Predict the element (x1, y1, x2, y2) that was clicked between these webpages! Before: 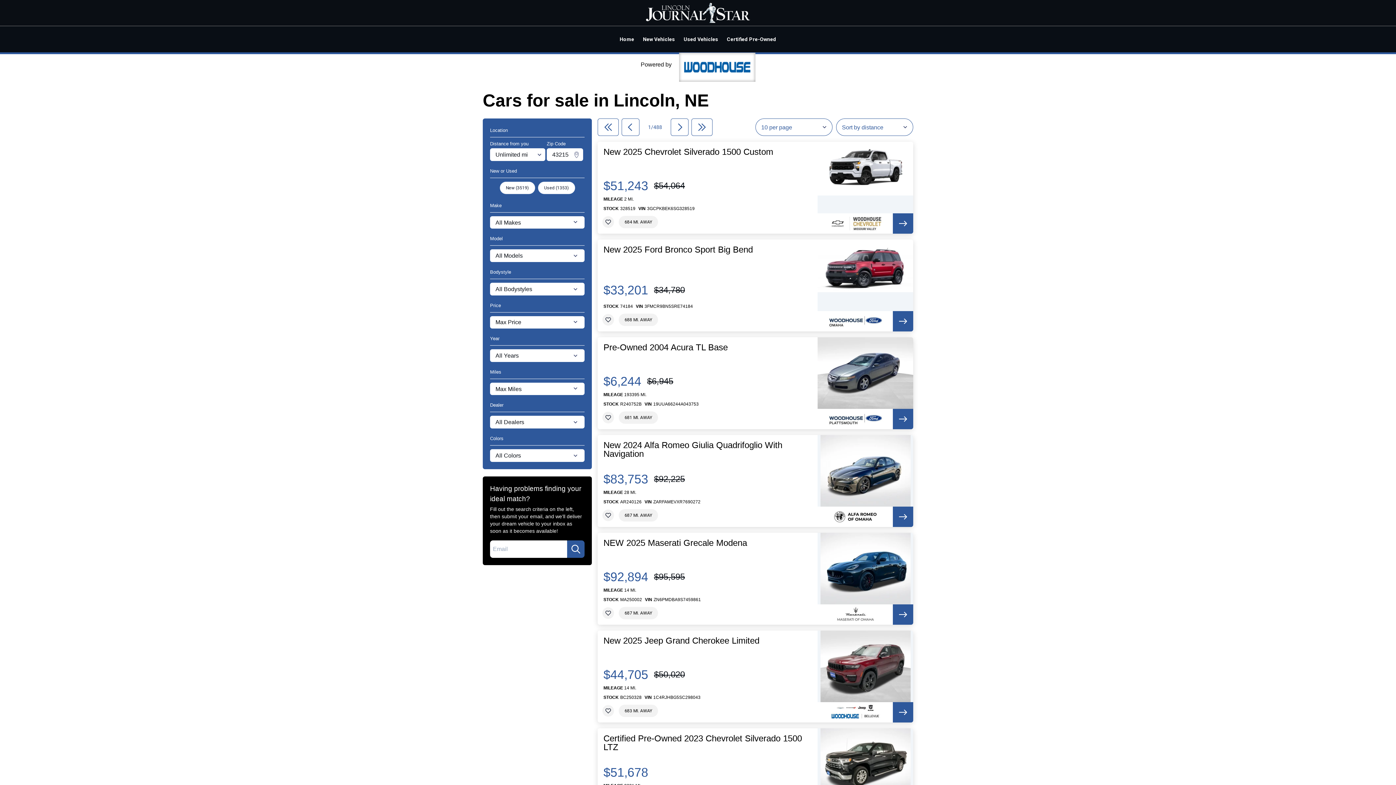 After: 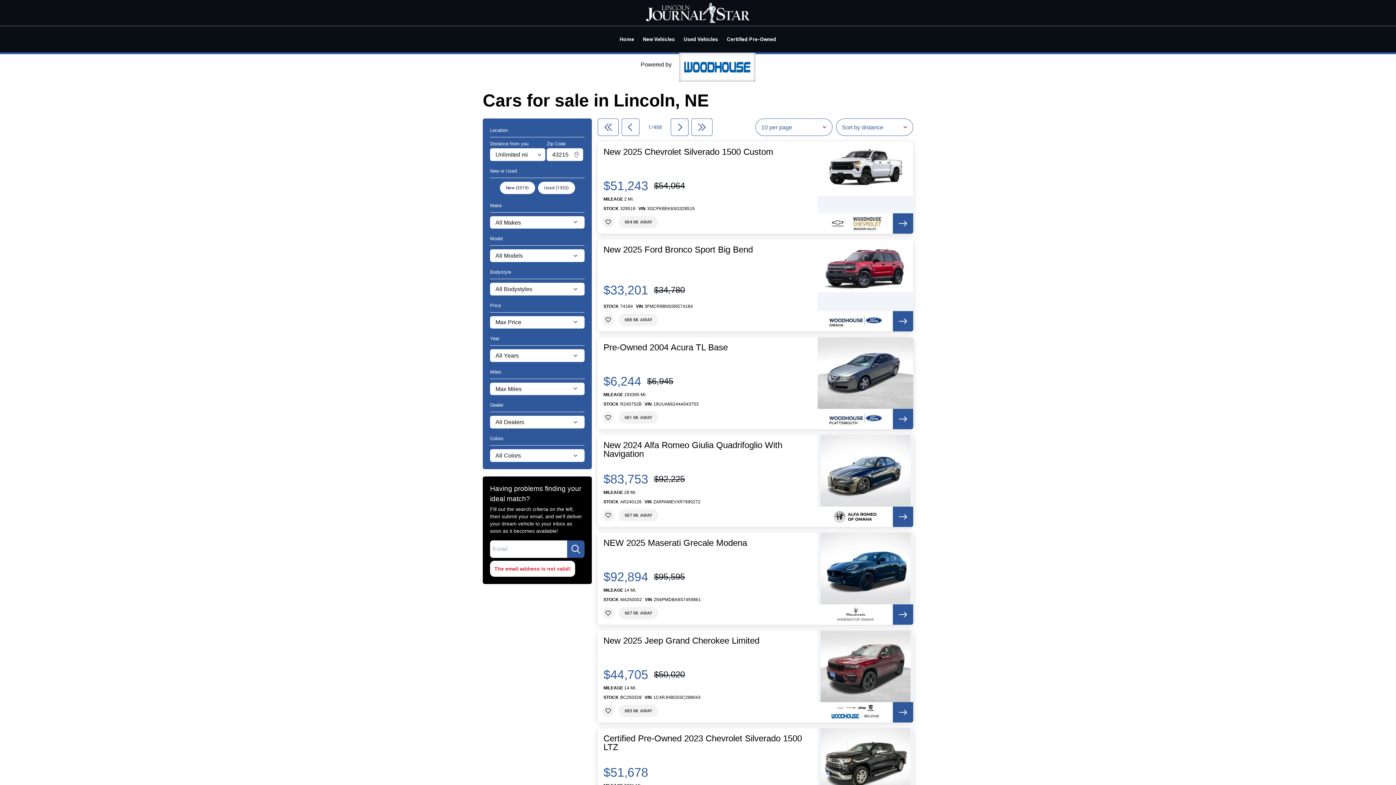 Action: bbox: (567, 540, 584, 558)